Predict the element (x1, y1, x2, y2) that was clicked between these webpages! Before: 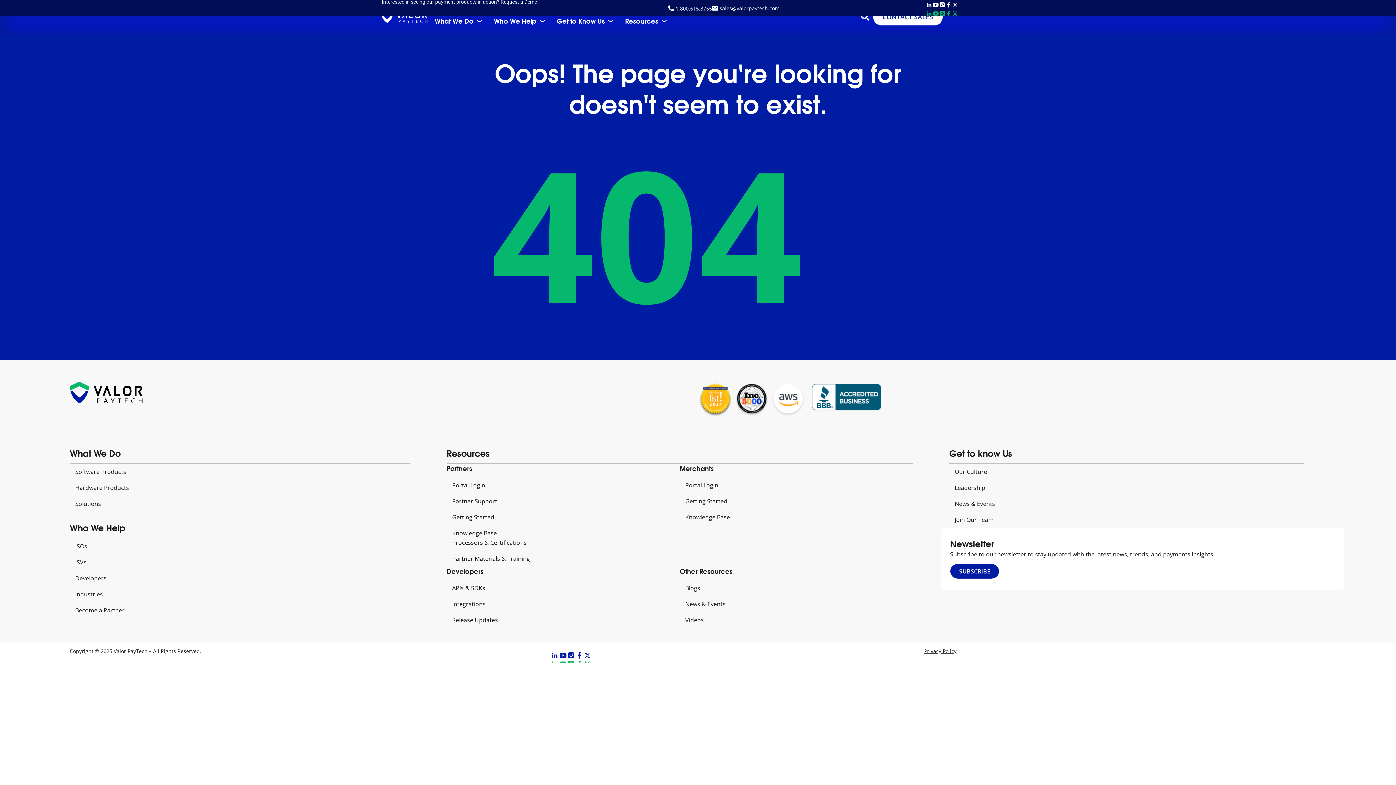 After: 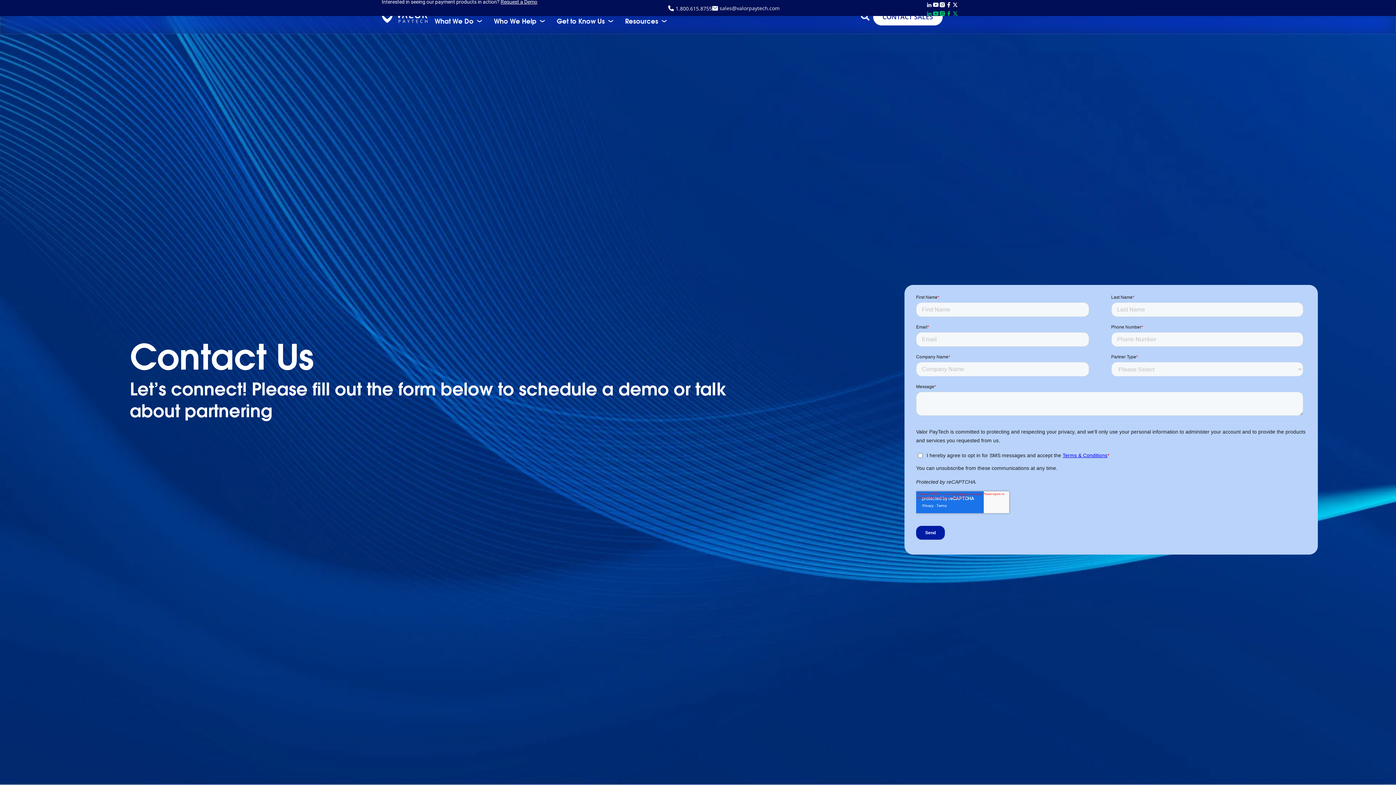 Action: label: CONTACT SALES bbox: (873, 8, 942, 25)